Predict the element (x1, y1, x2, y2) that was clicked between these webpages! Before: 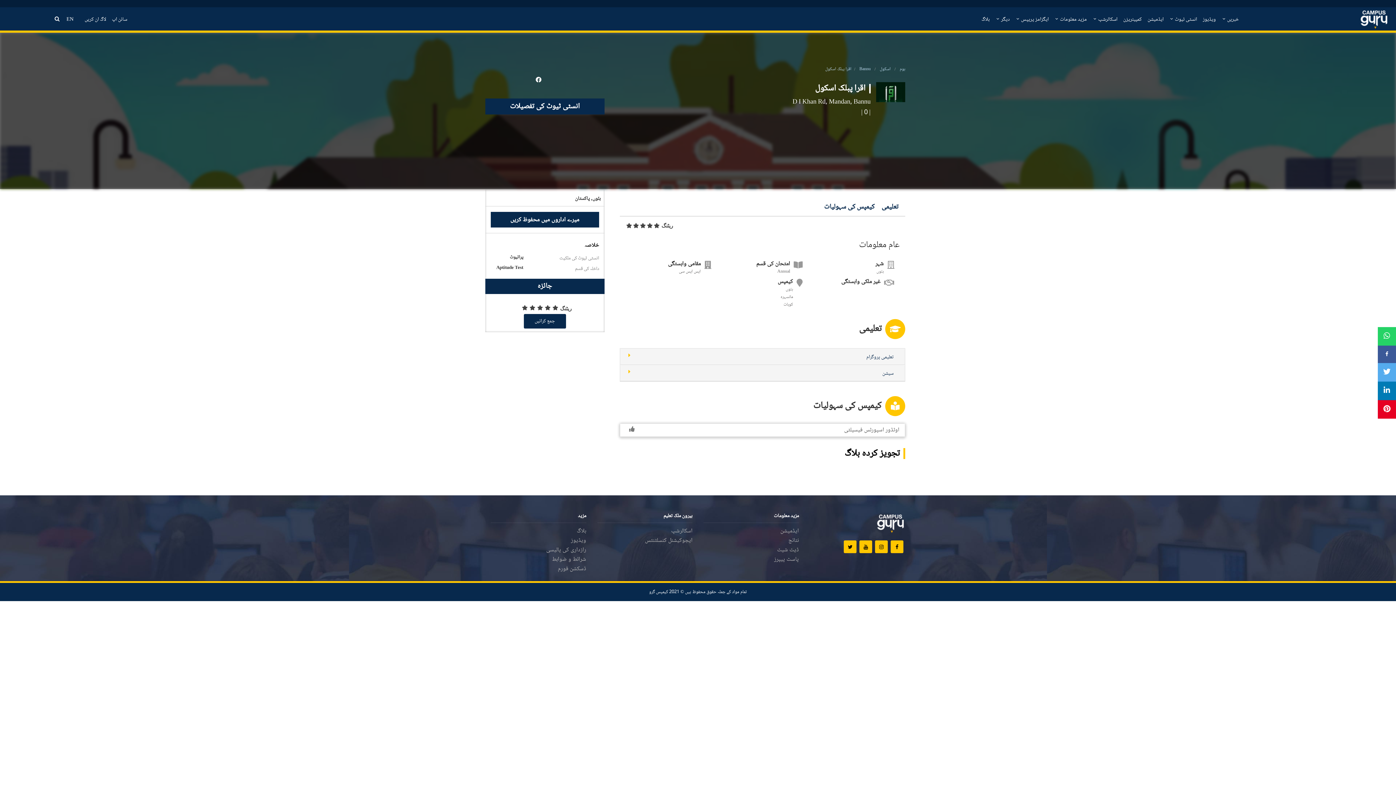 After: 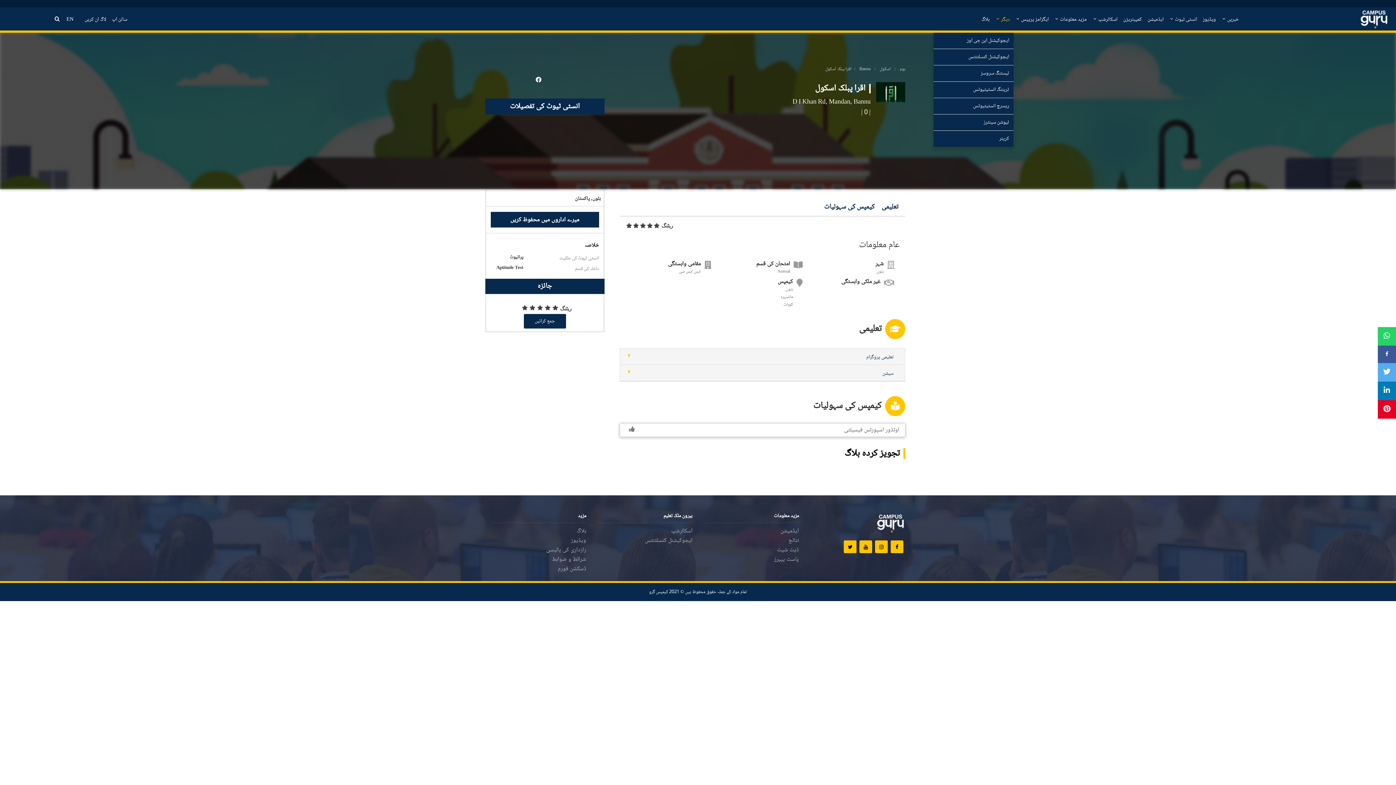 Action: bbox: (993, 7, 1013, 30) label: دیگر 